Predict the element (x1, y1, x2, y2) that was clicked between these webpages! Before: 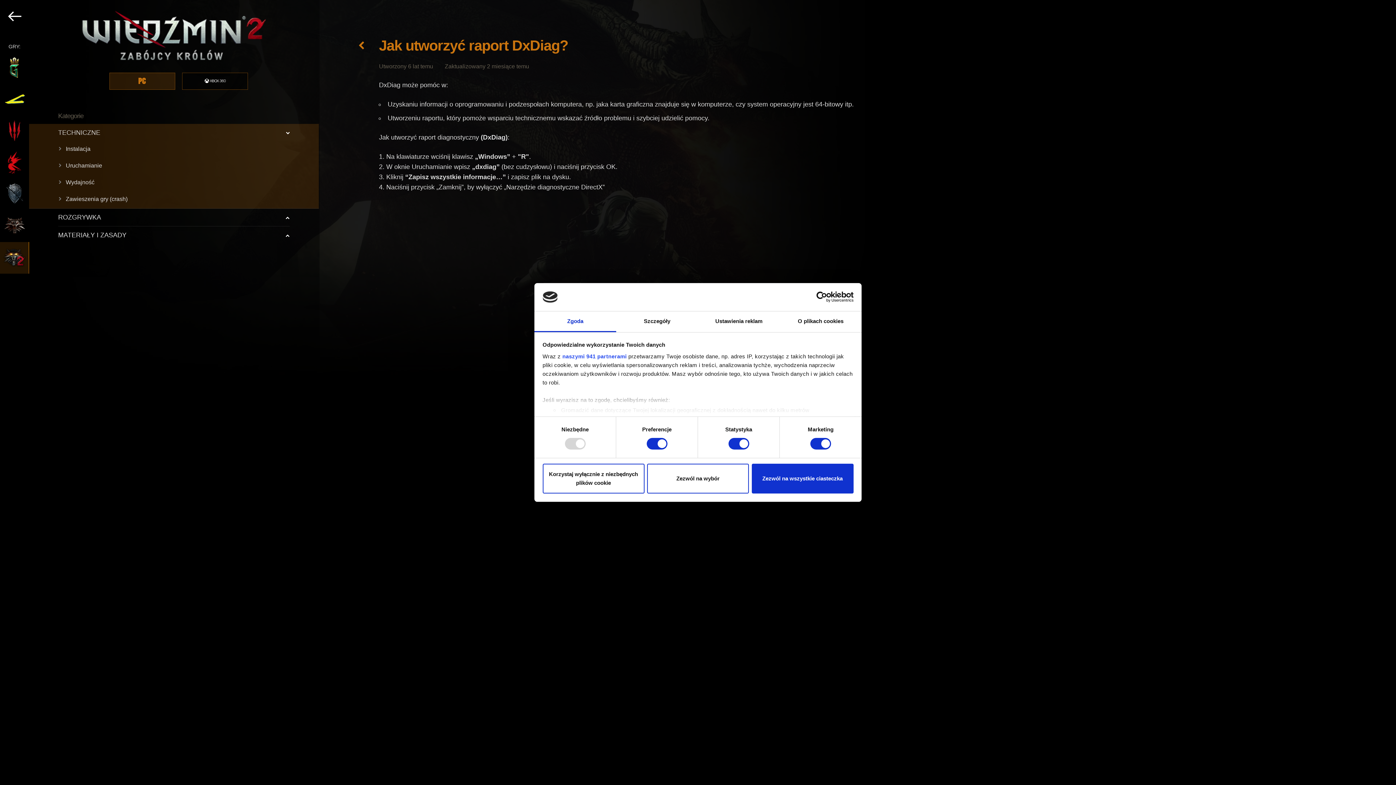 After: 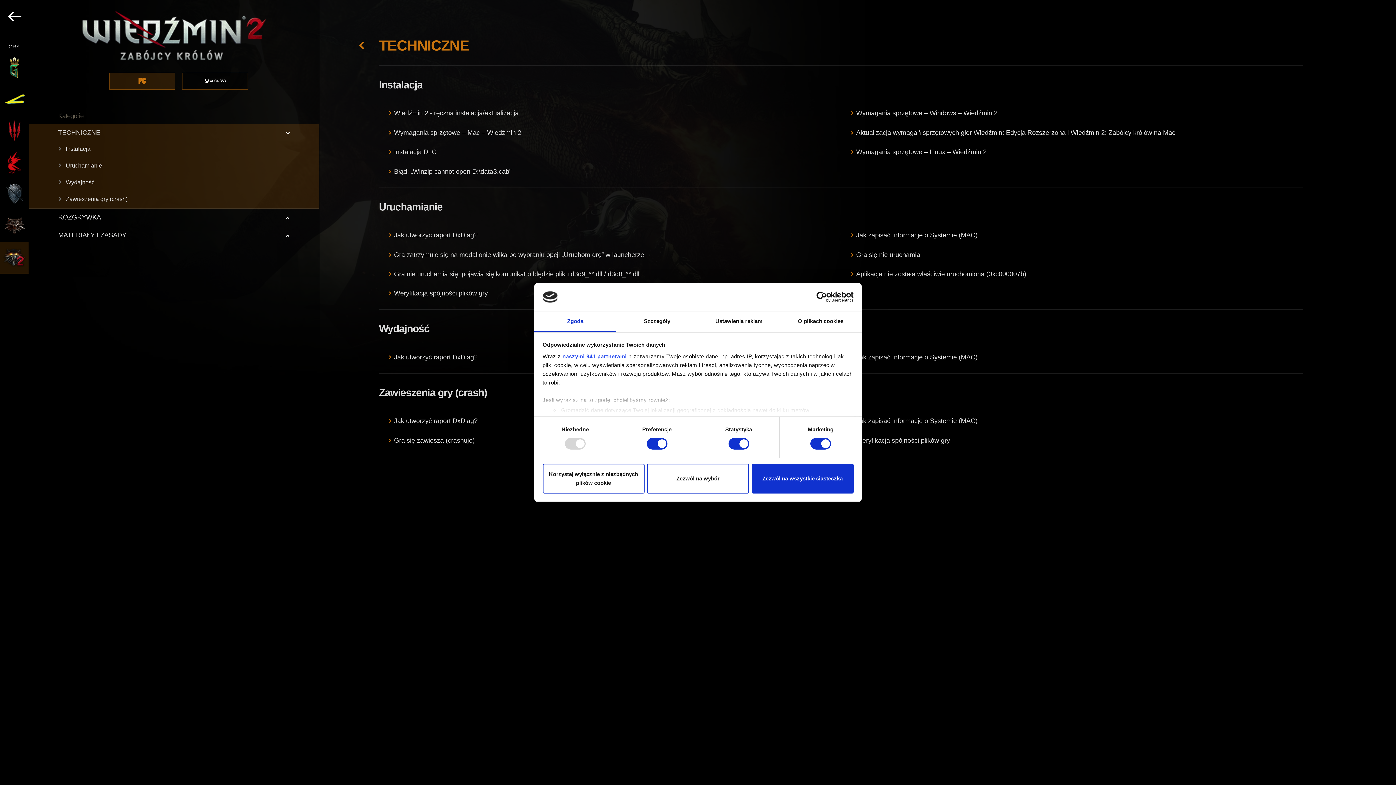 Action: label: TECHNICZNE bbox: (58, 127, 289, 137)